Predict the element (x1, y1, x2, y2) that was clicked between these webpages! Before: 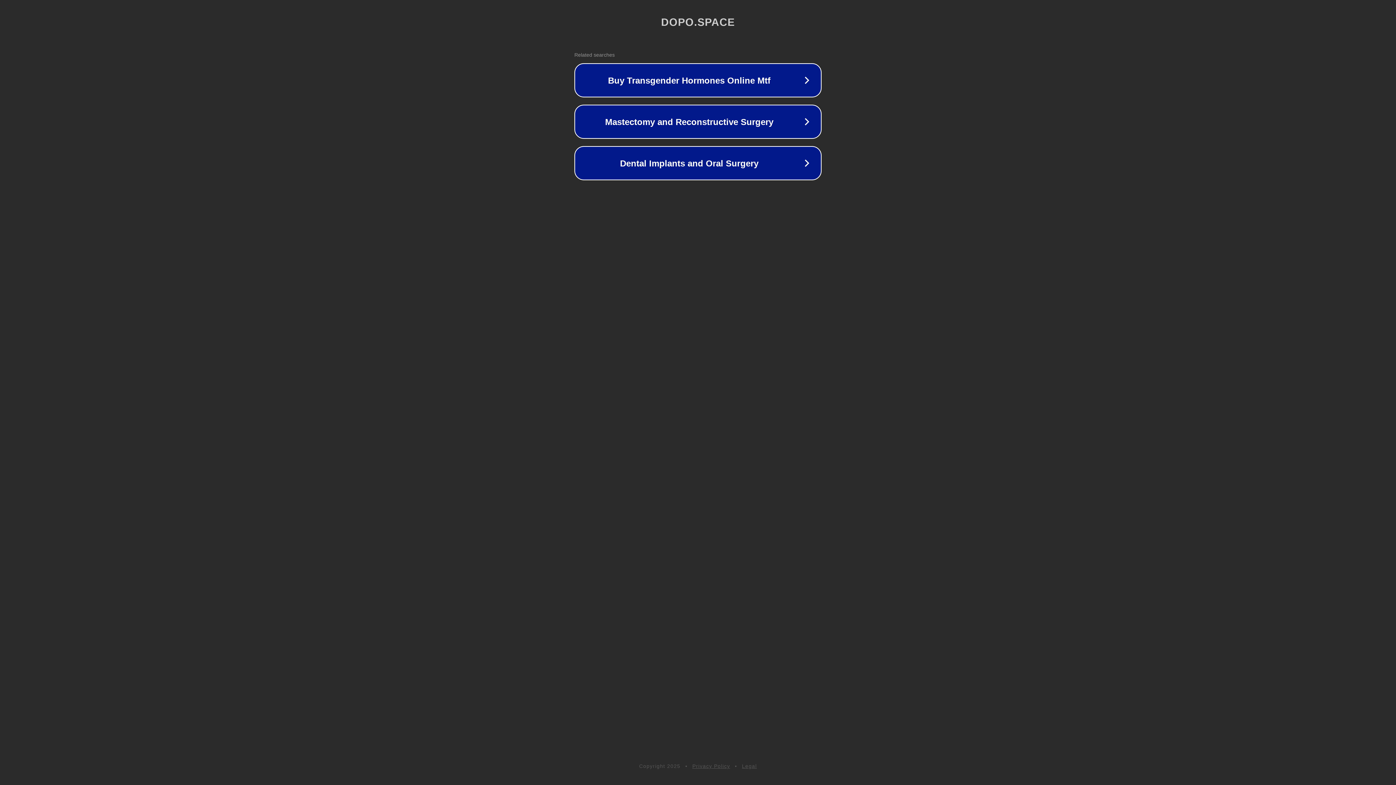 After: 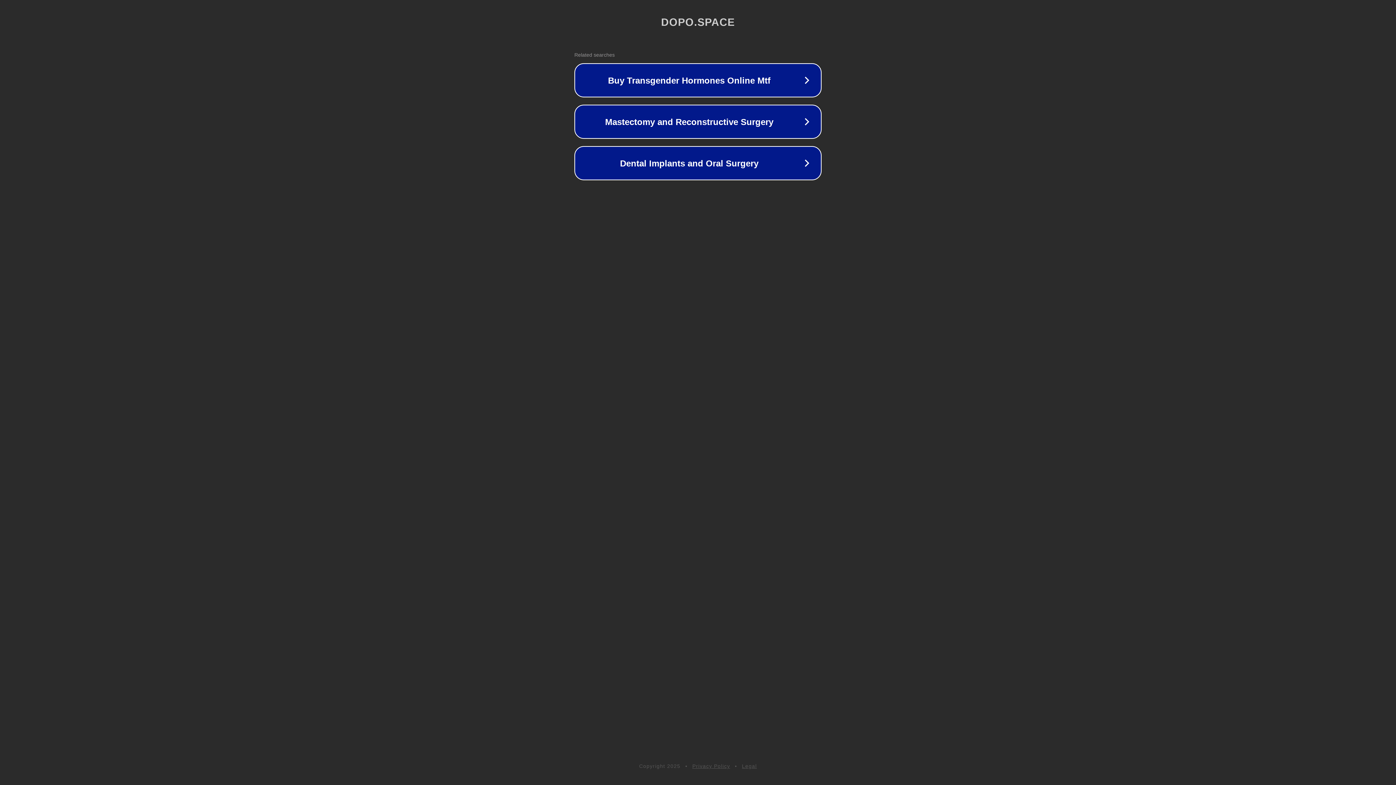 Action: bbox: (742, 763, 757, 769) label: Legal